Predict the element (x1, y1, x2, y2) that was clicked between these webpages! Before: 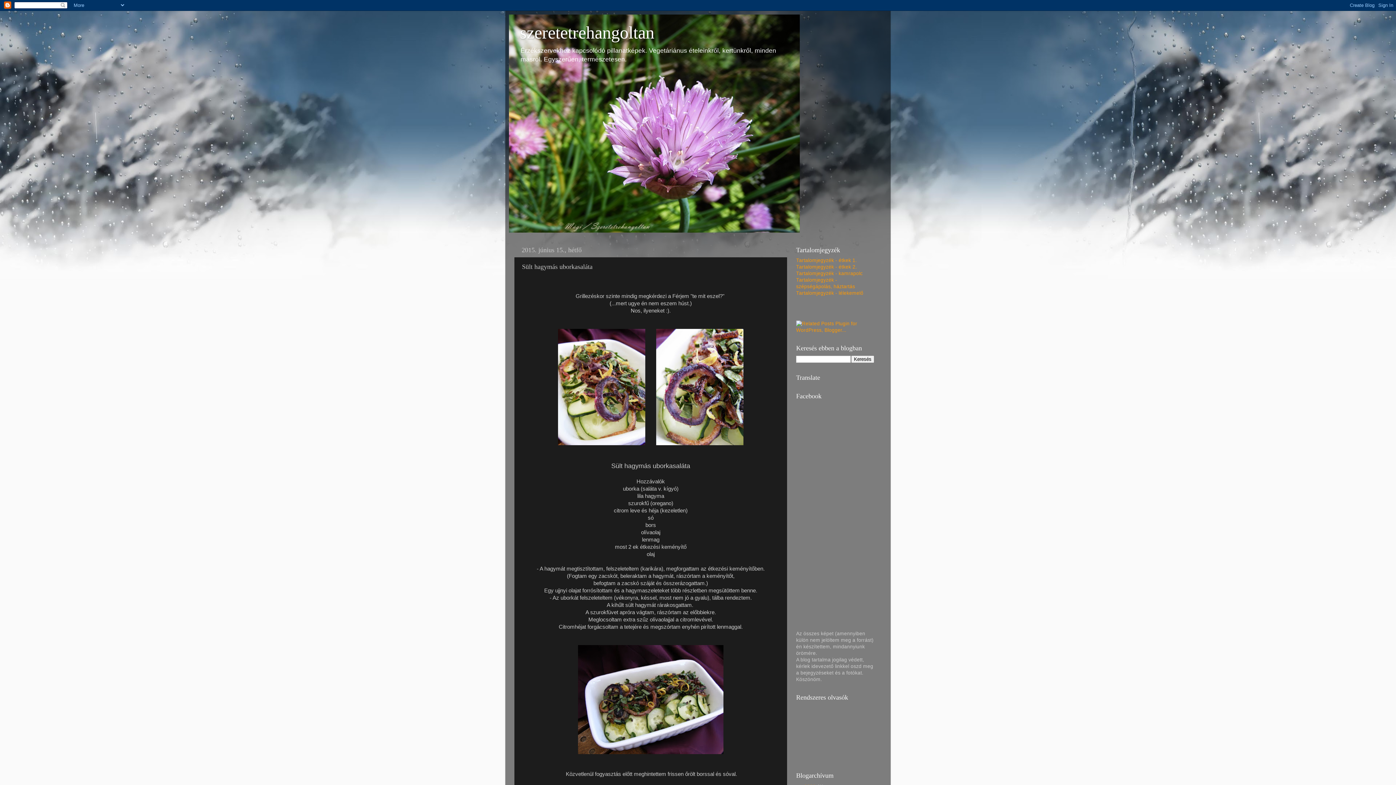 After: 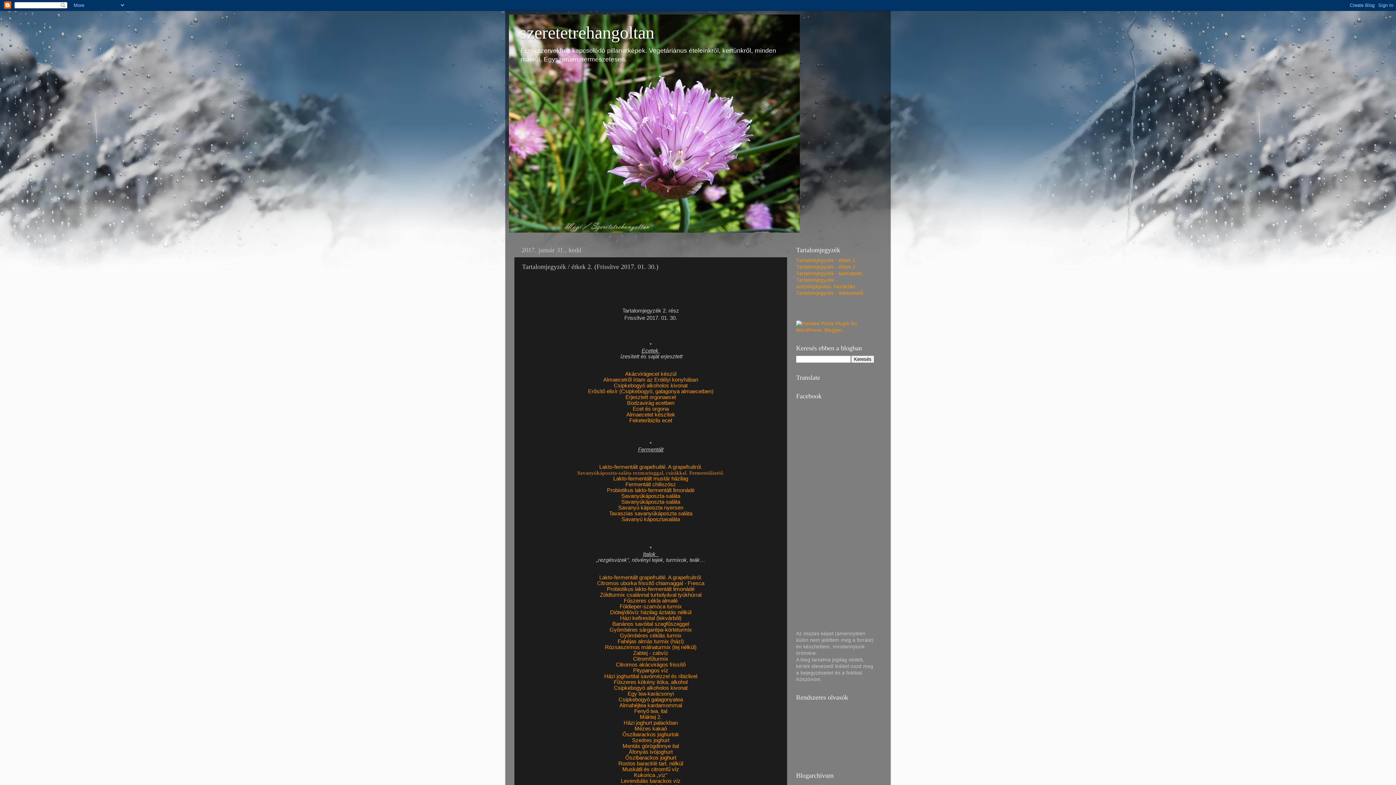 Action: bbox: (796, 264, 857, 269) label: Tartalomjegyzék - étkek 2.